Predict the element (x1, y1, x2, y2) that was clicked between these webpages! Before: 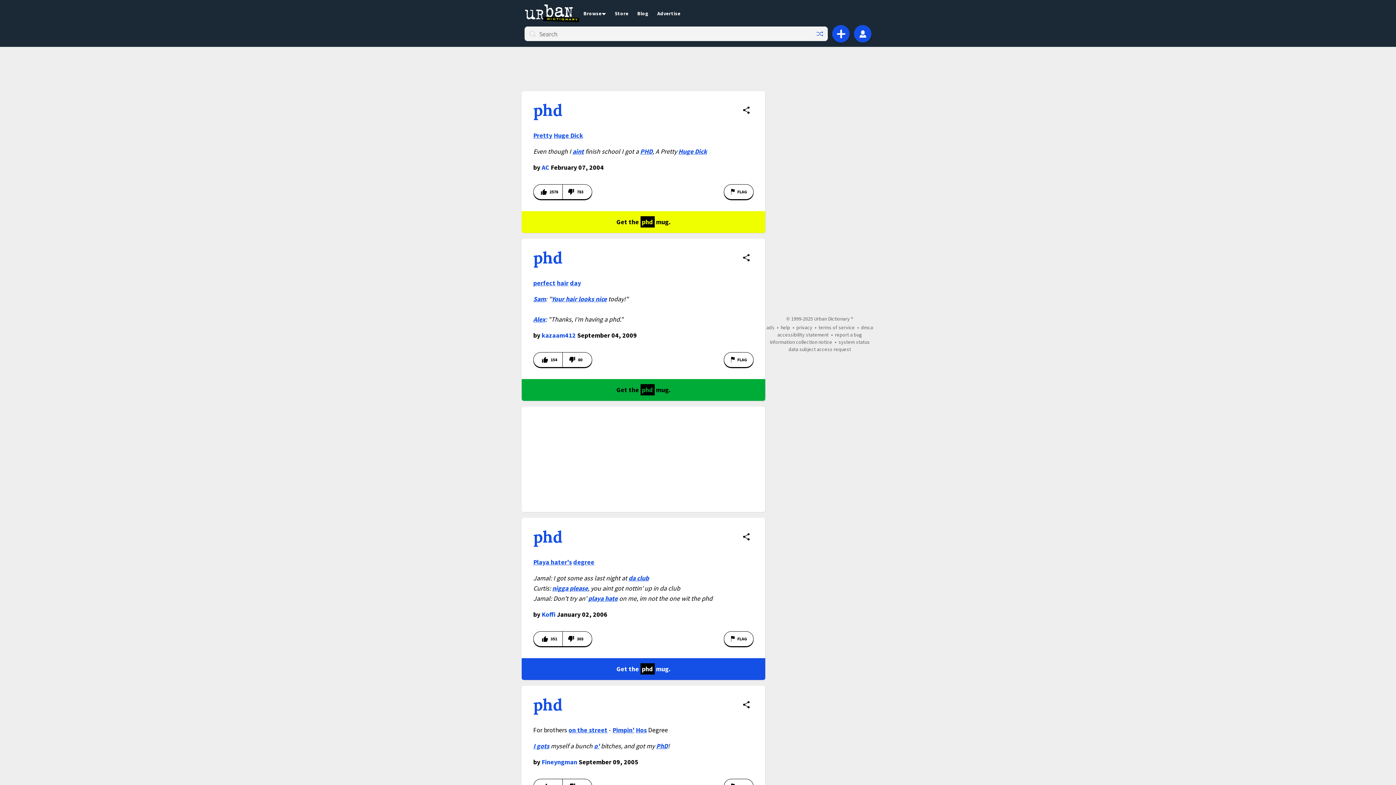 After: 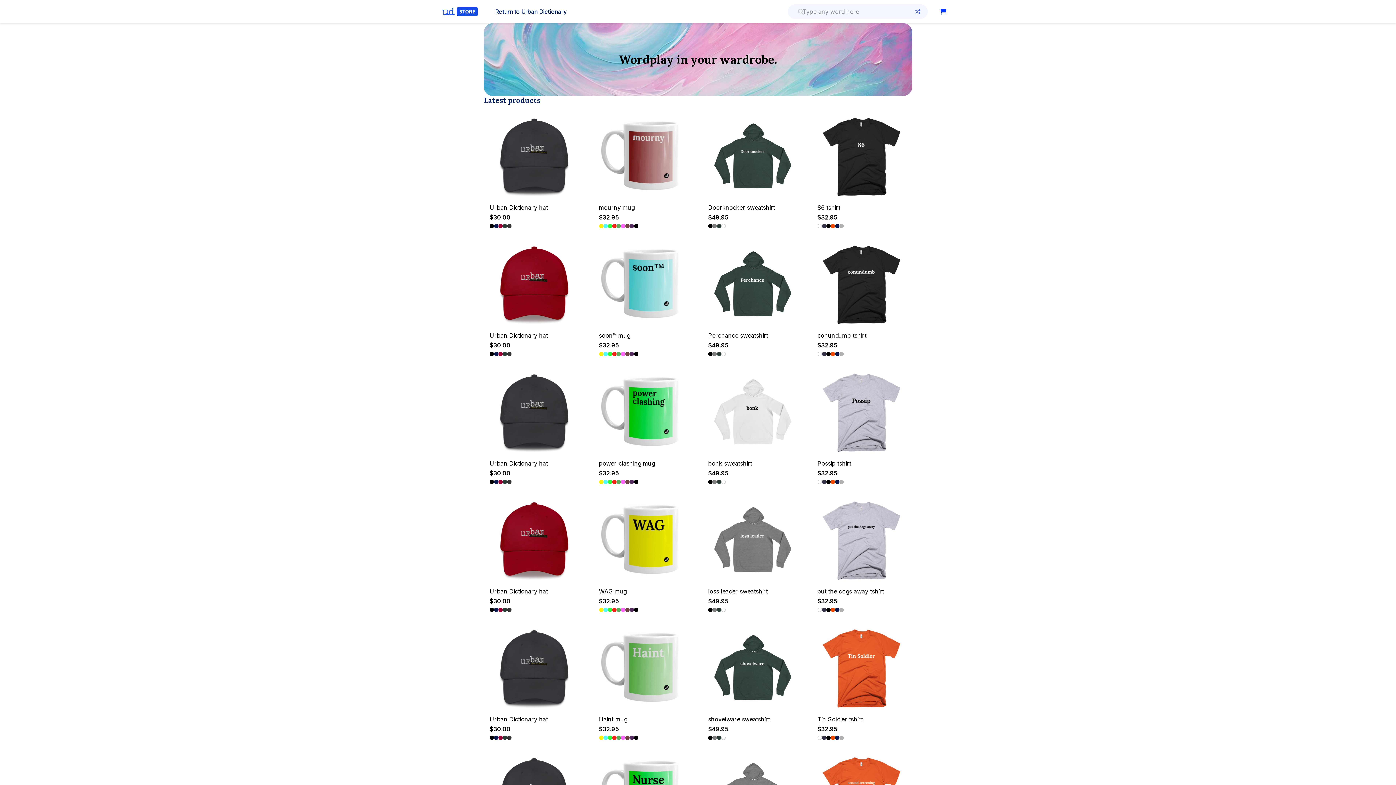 Action: label: Store bbox: (610, 9, 633, 16)